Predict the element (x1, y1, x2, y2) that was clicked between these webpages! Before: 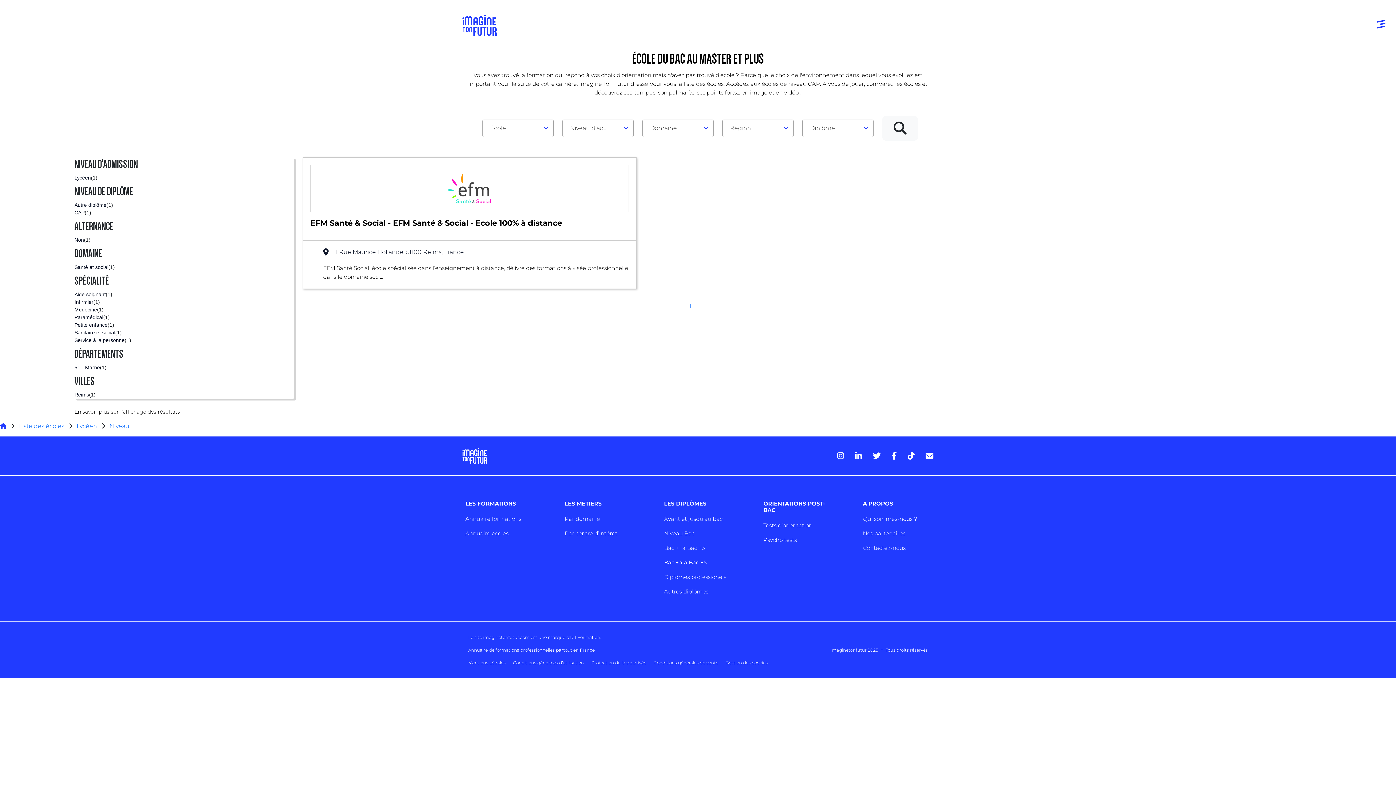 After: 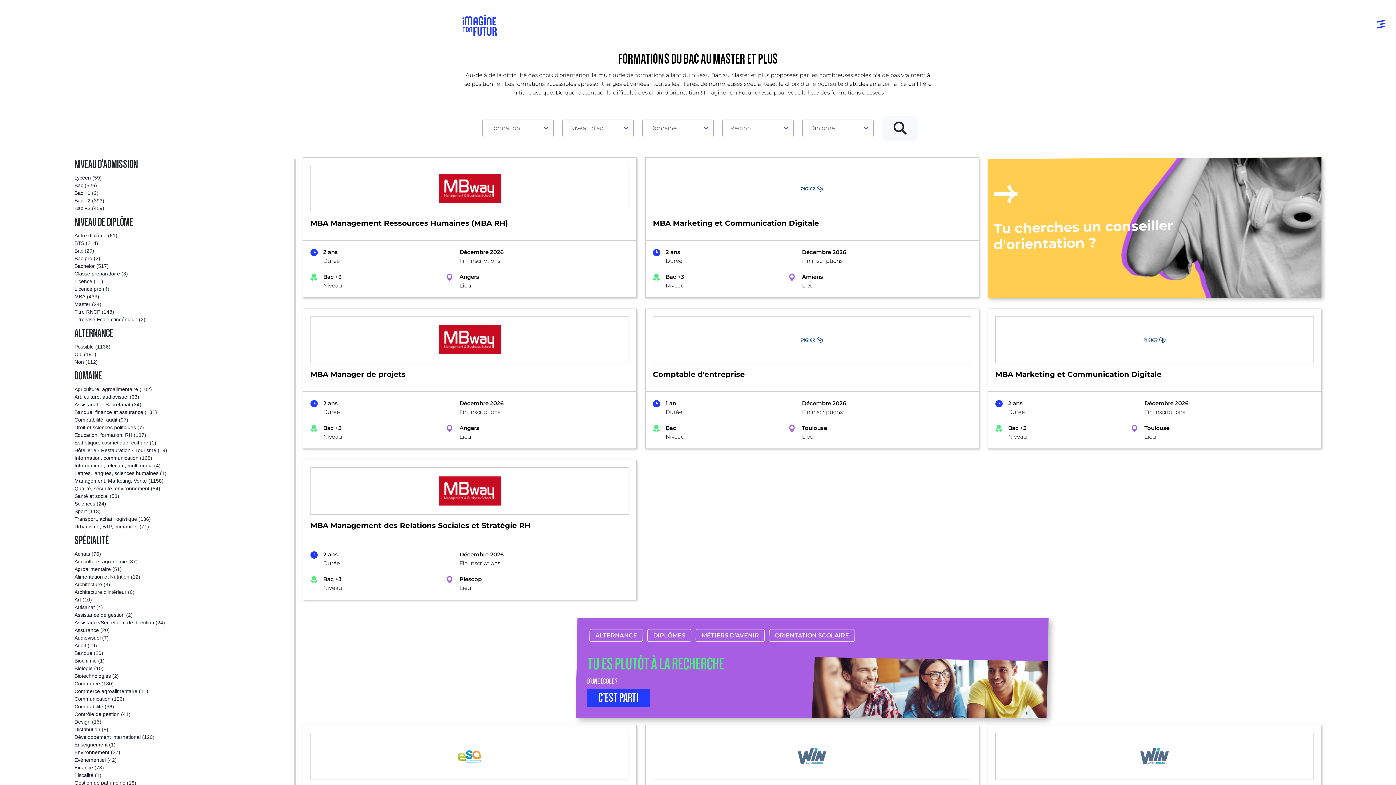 Action: label: Annuaire formations bbox: (465, 515, 521, 522)